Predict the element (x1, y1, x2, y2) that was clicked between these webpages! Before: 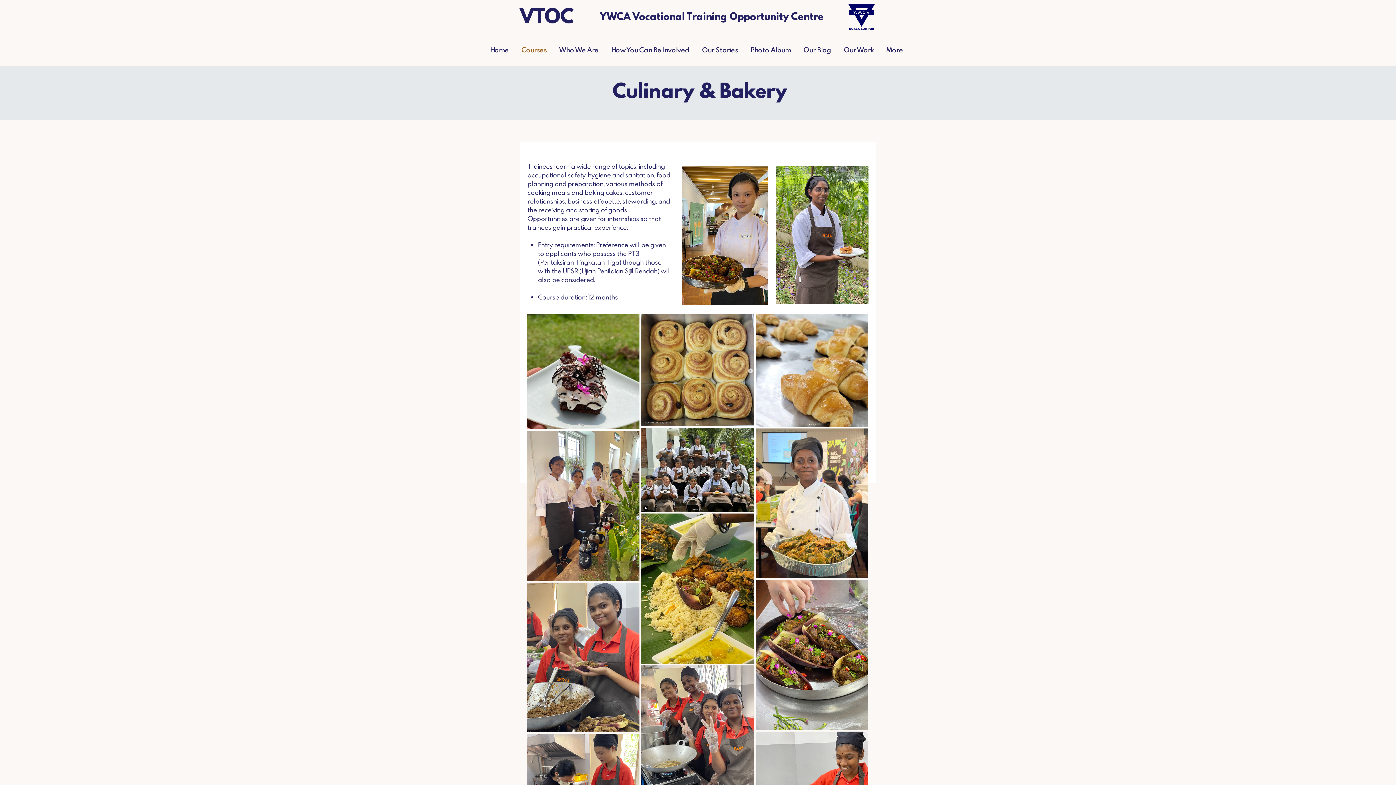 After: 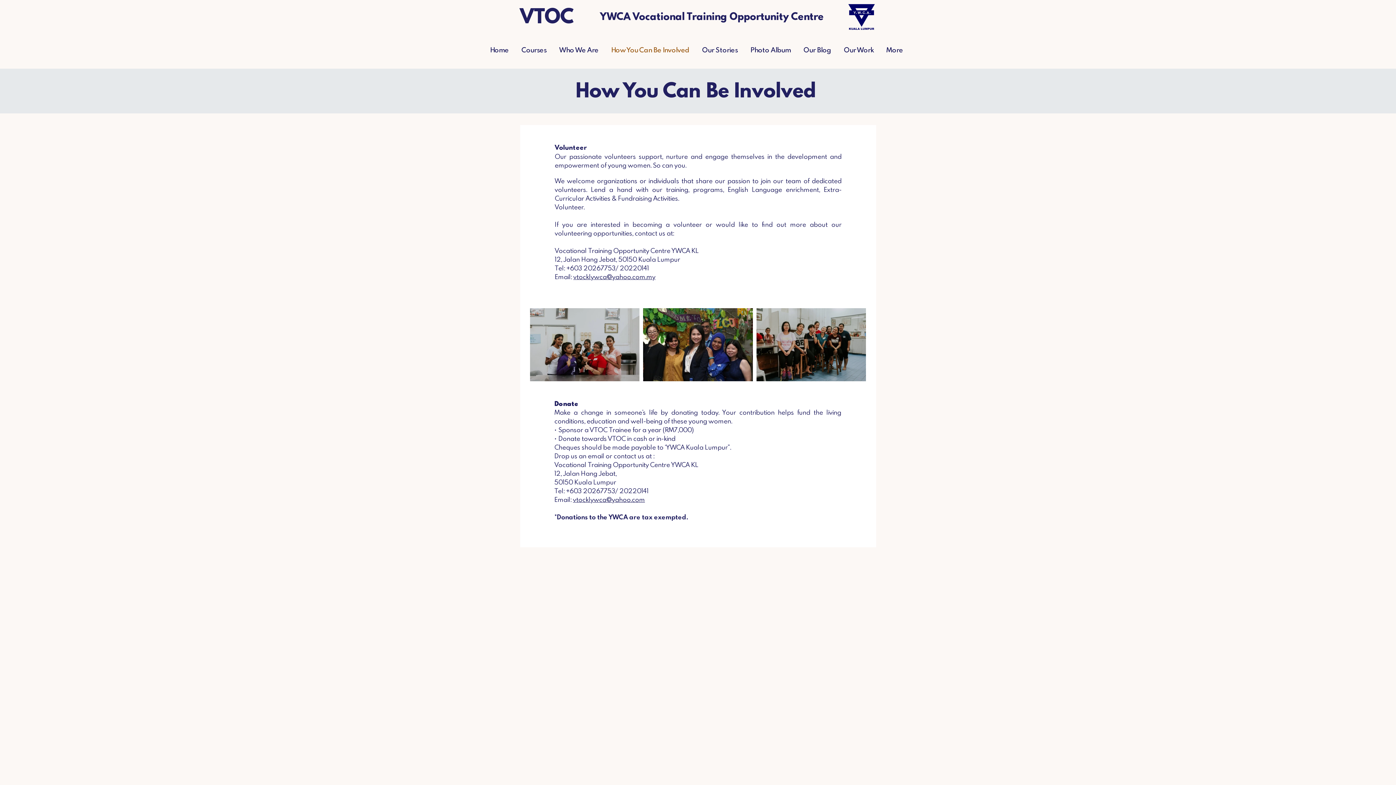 Action: label: How You Can Be Involved bbox: (605, 39, 696, 60)